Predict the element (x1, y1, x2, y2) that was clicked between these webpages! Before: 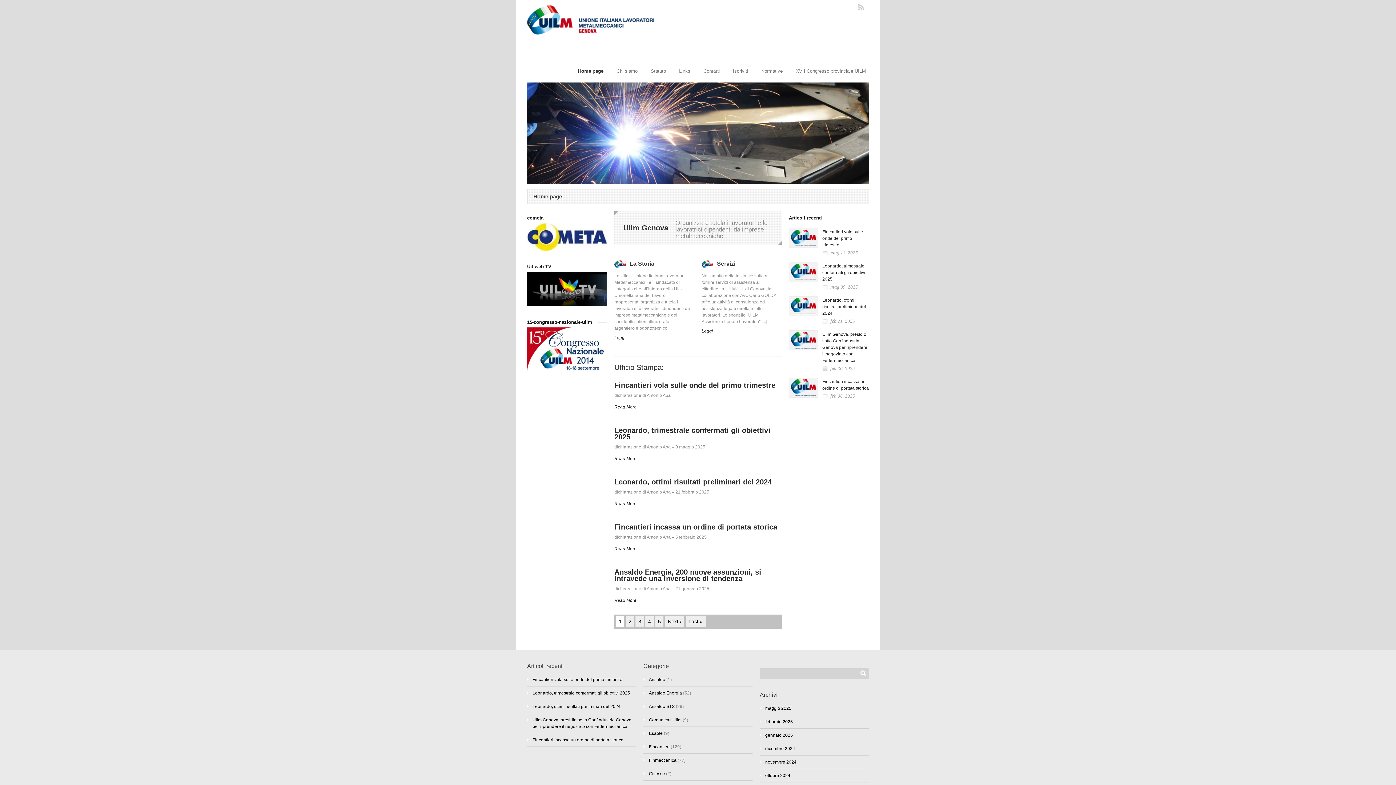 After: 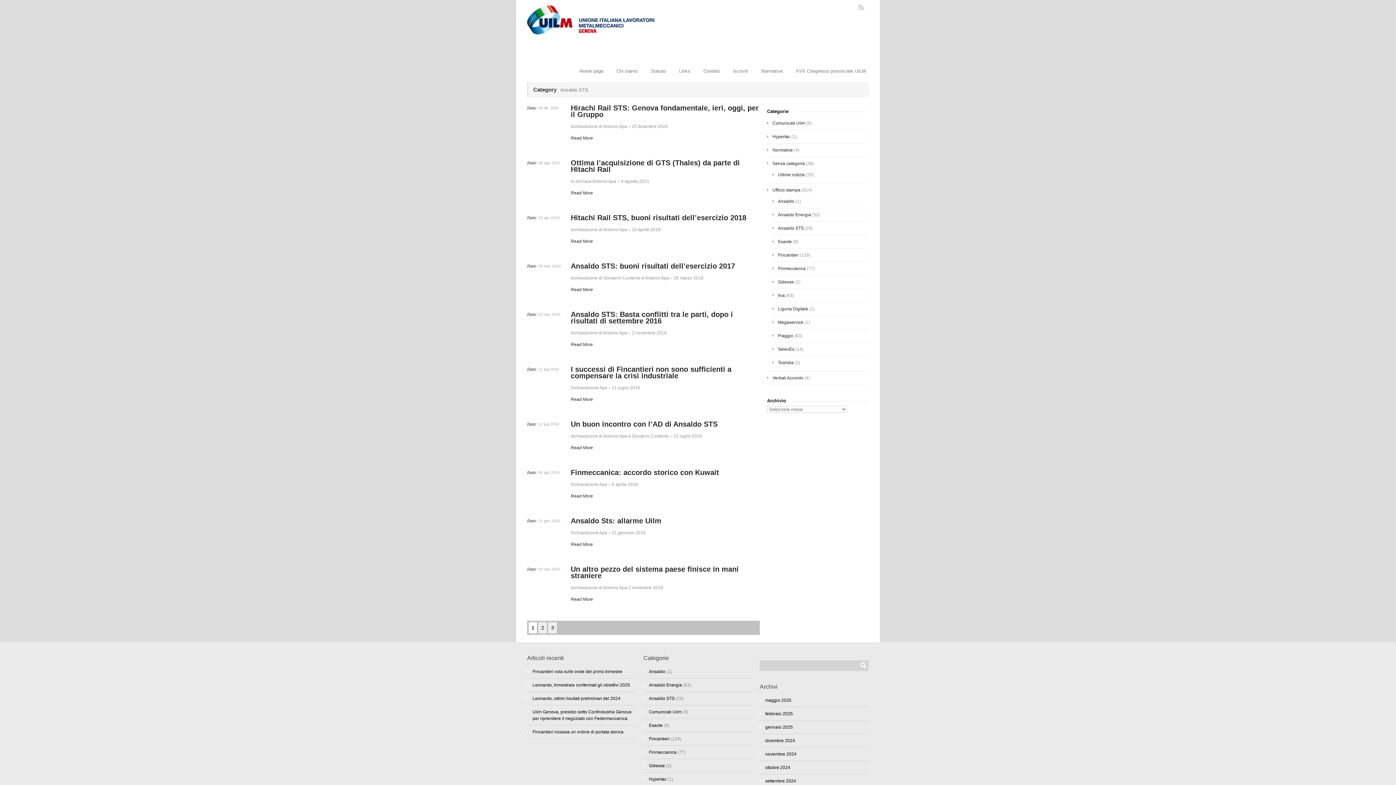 Action: bbox: (649, 704, 674, 709) label: Ansaldo STS